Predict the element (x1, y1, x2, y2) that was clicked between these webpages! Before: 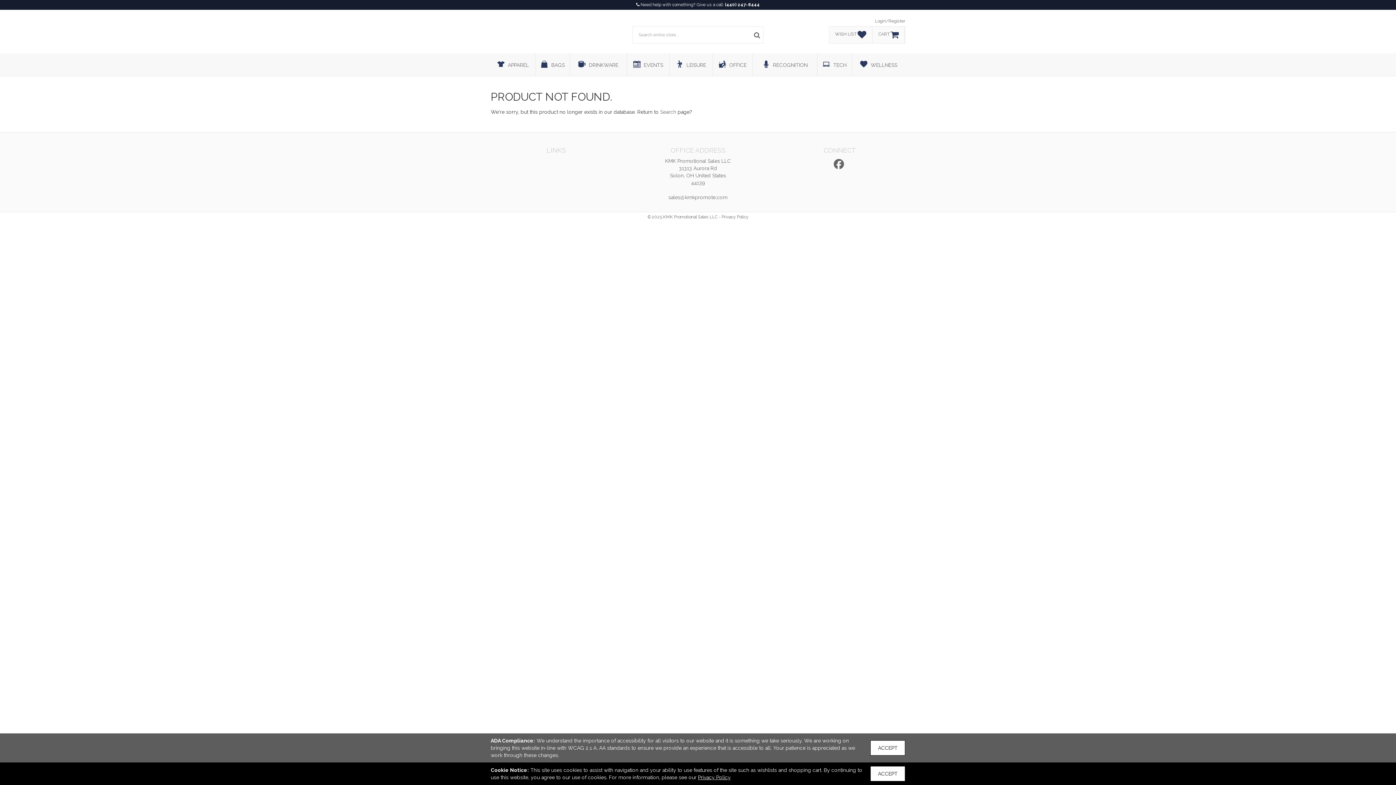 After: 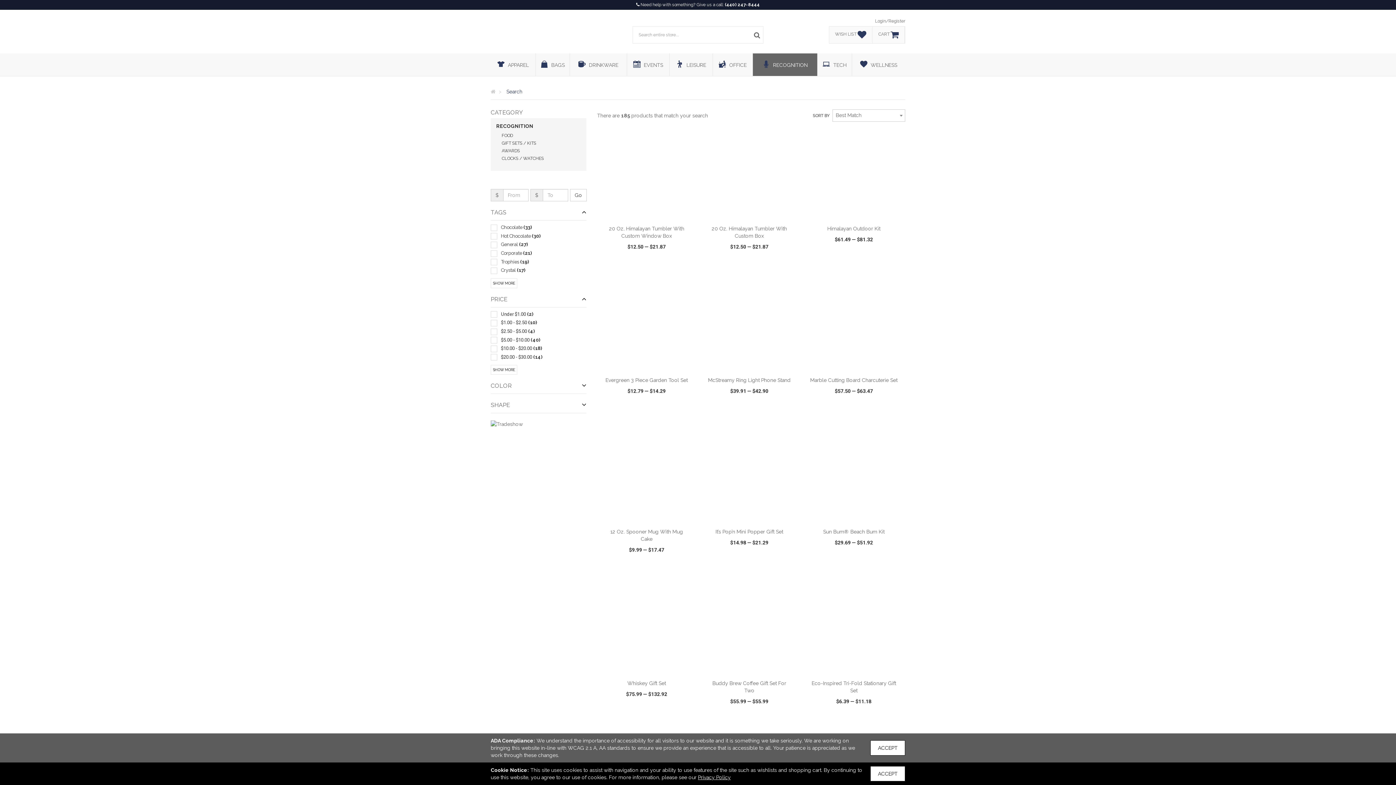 Action: label:  RECOGNITION bbox: (753, 53, 817, 76)